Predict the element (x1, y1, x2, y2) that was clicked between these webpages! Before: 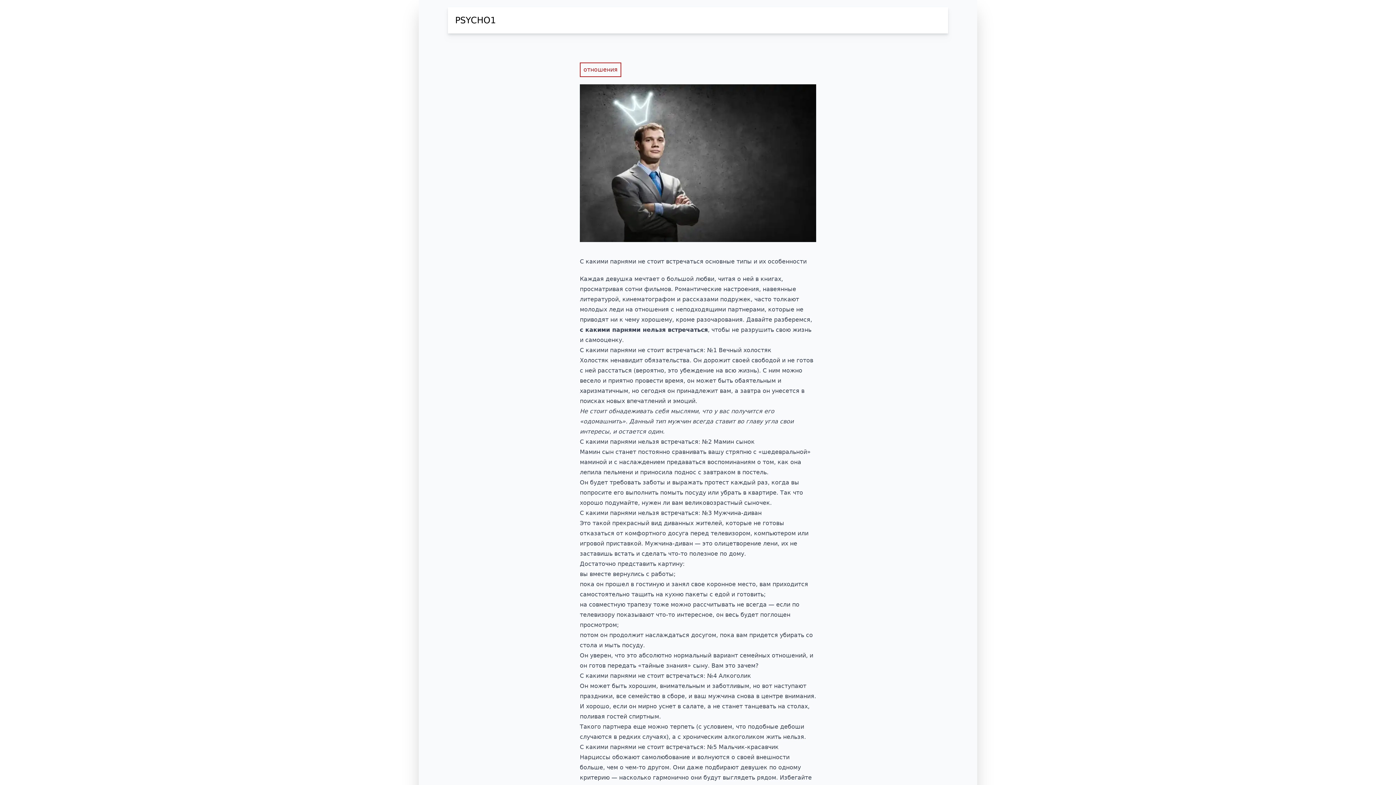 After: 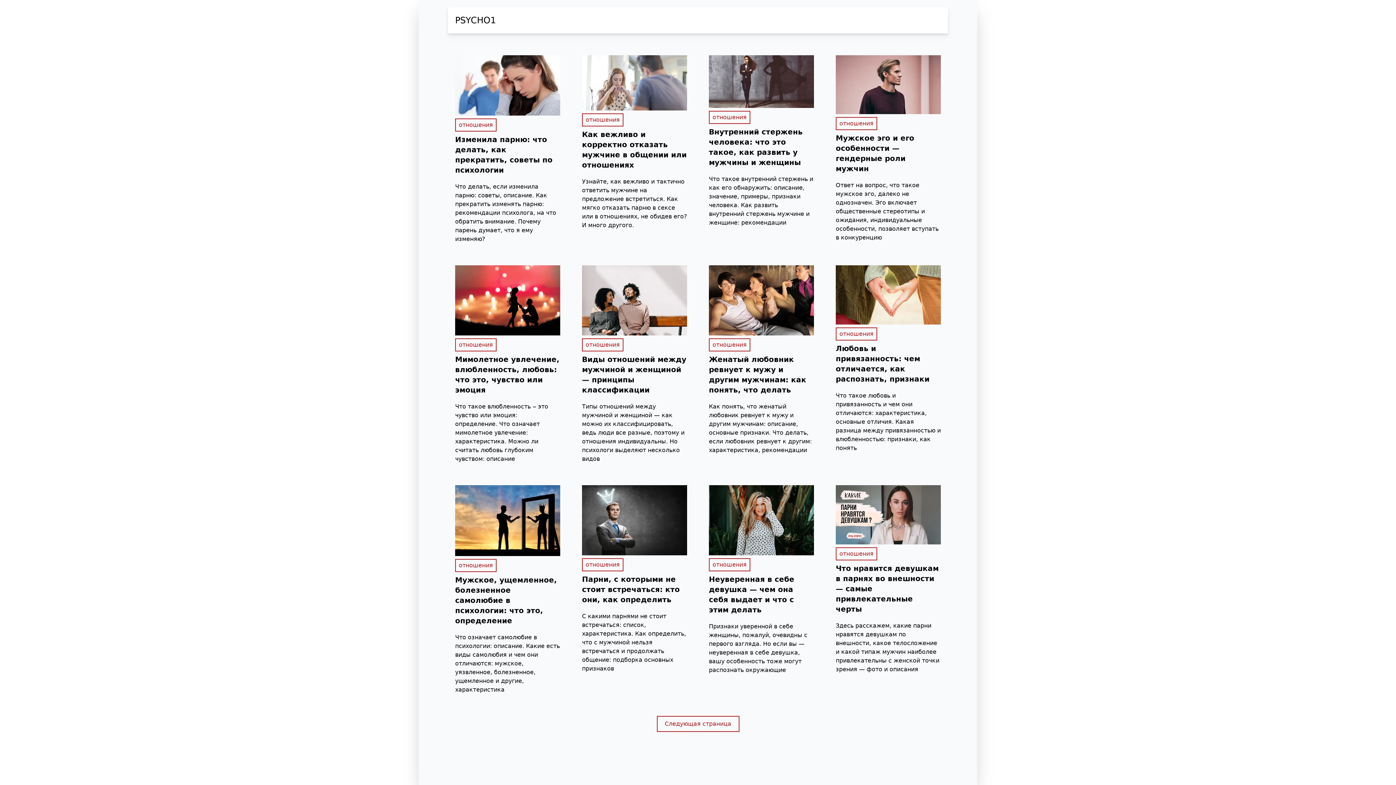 Action: bbox: (580, 62, 621, 77) label: отношения